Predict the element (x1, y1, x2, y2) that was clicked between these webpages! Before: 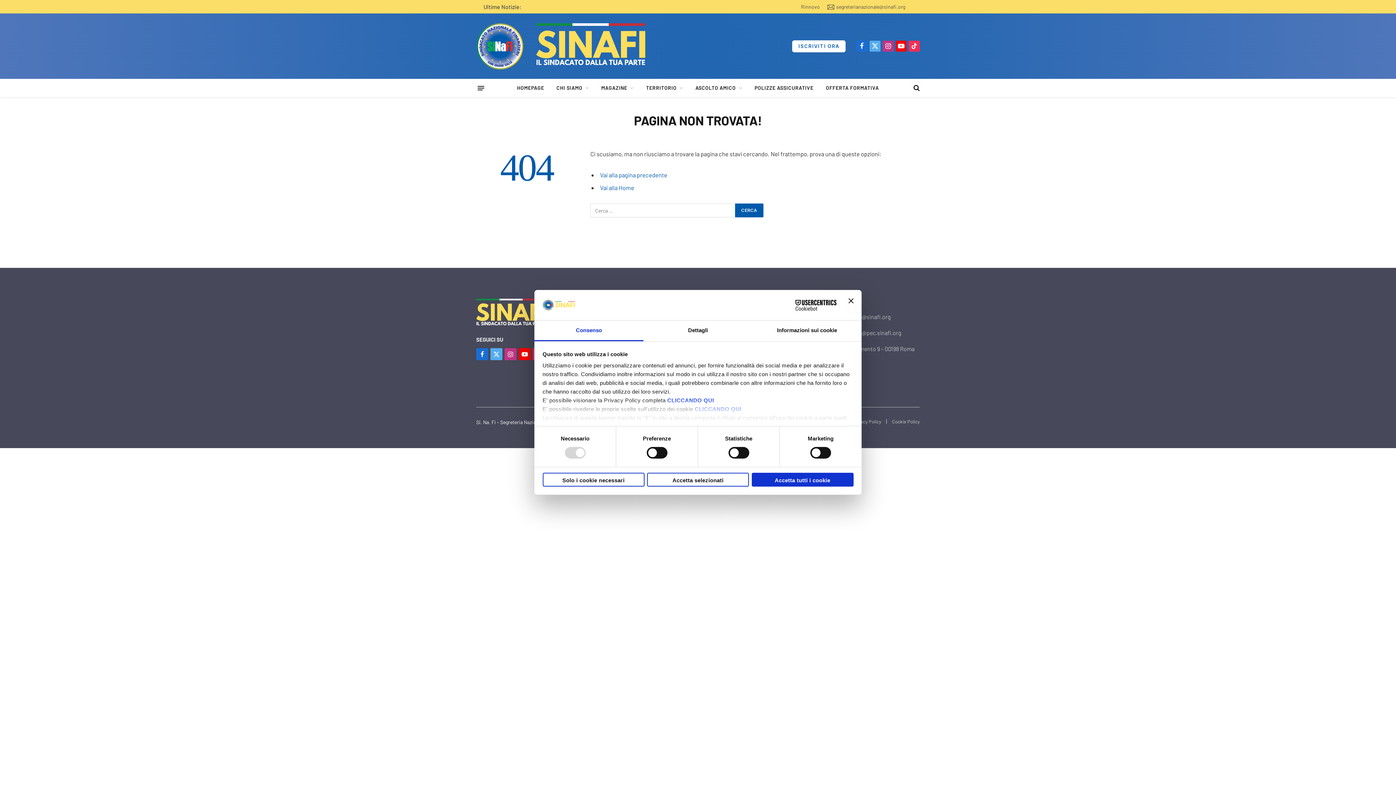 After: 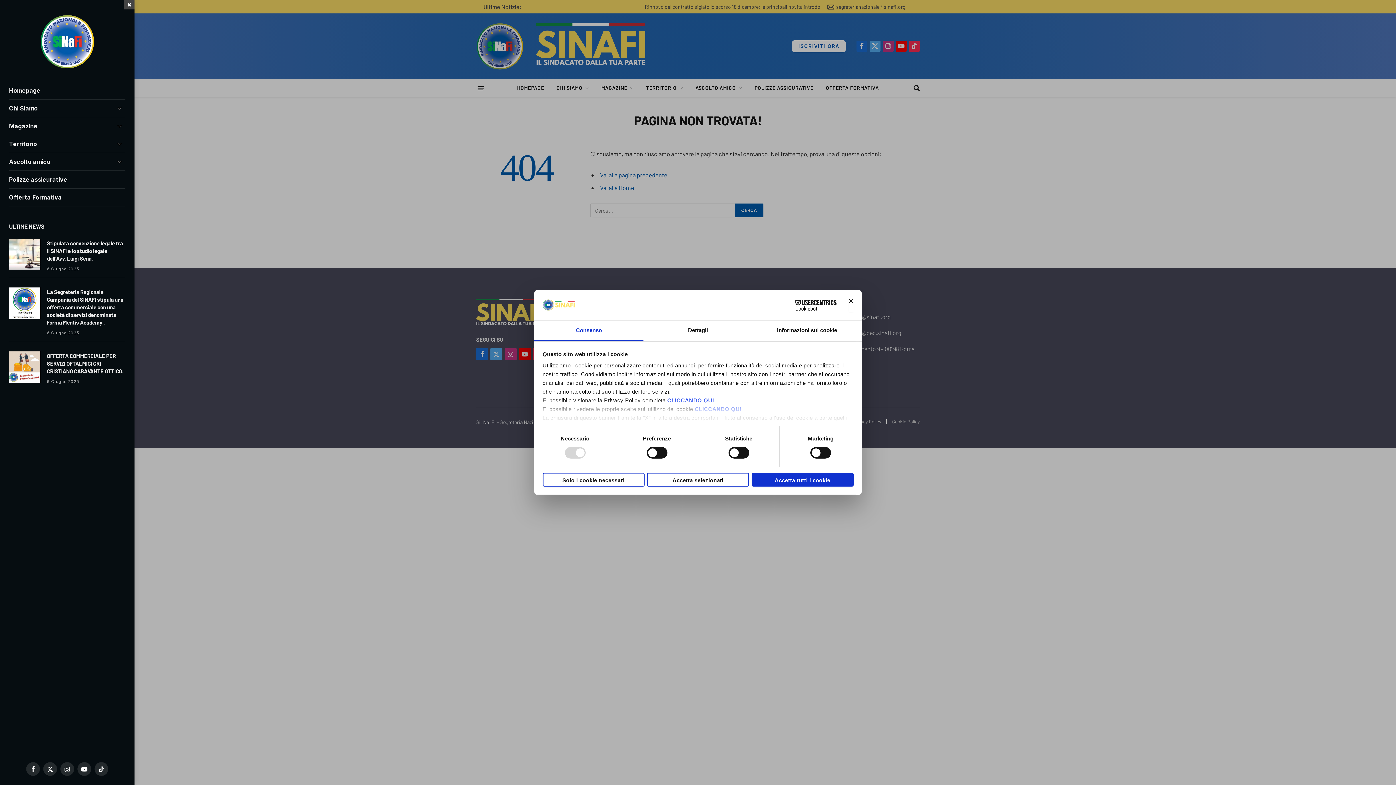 Action: bbox: (477, 82, 484, 93) label: Menu